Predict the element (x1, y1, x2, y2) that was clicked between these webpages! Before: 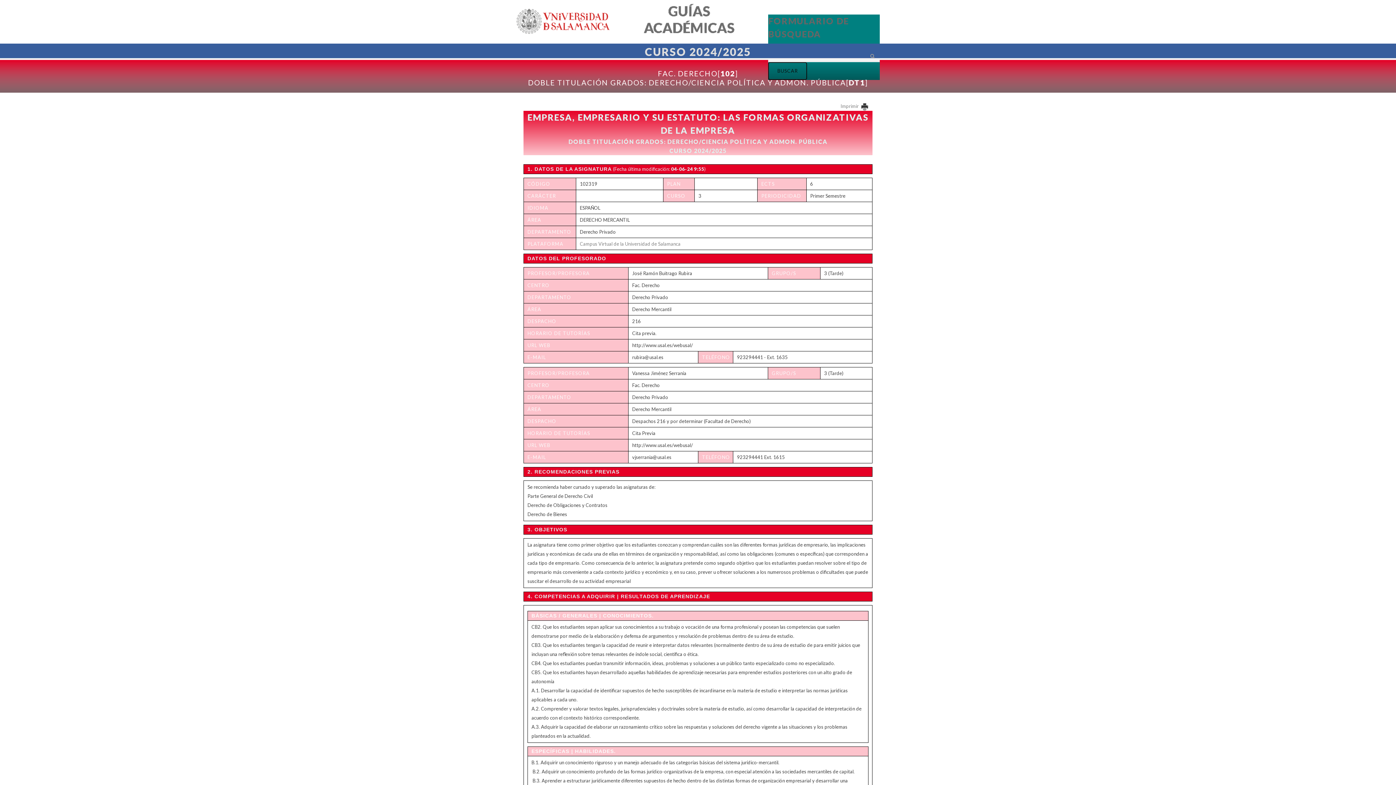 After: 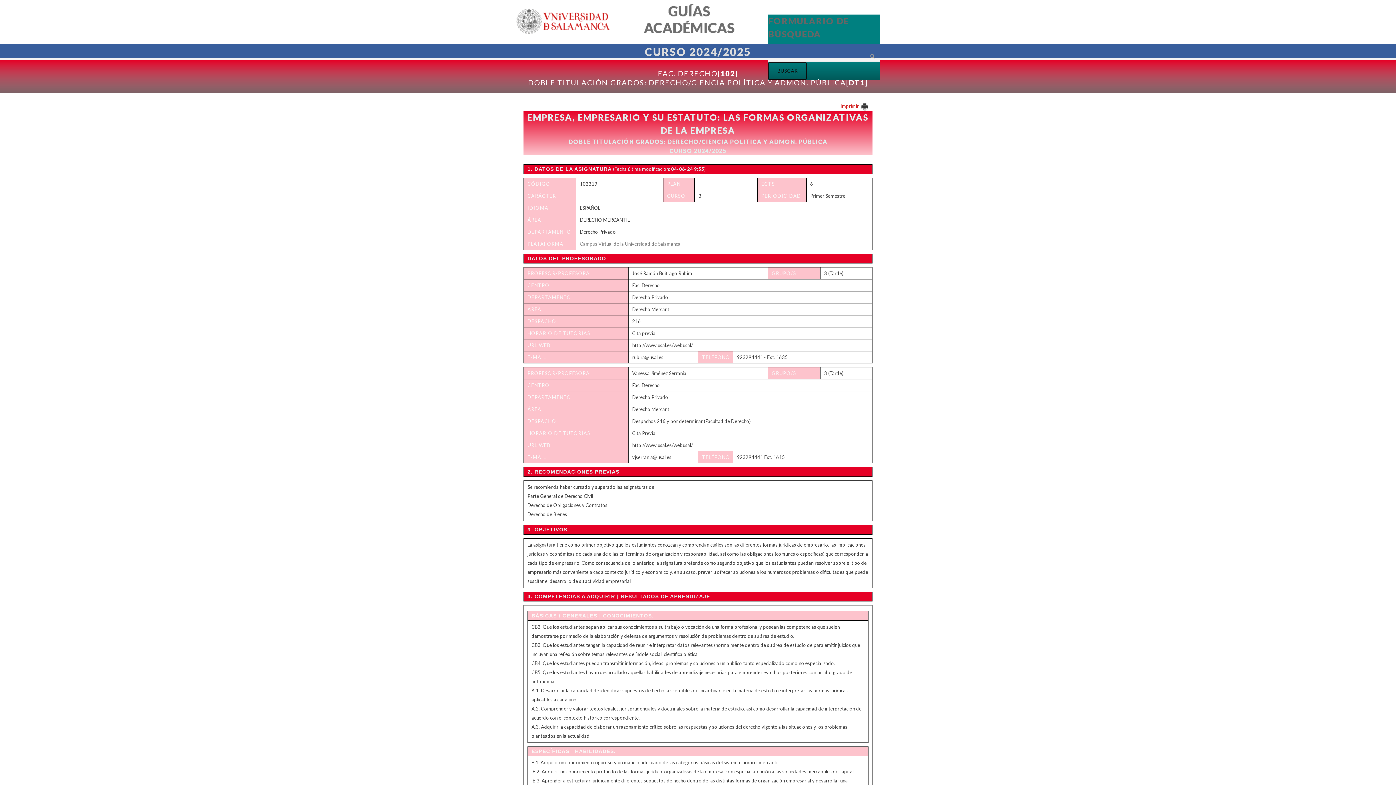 Action: label: Imprimir  bbox: (840, 103, 880, 109)